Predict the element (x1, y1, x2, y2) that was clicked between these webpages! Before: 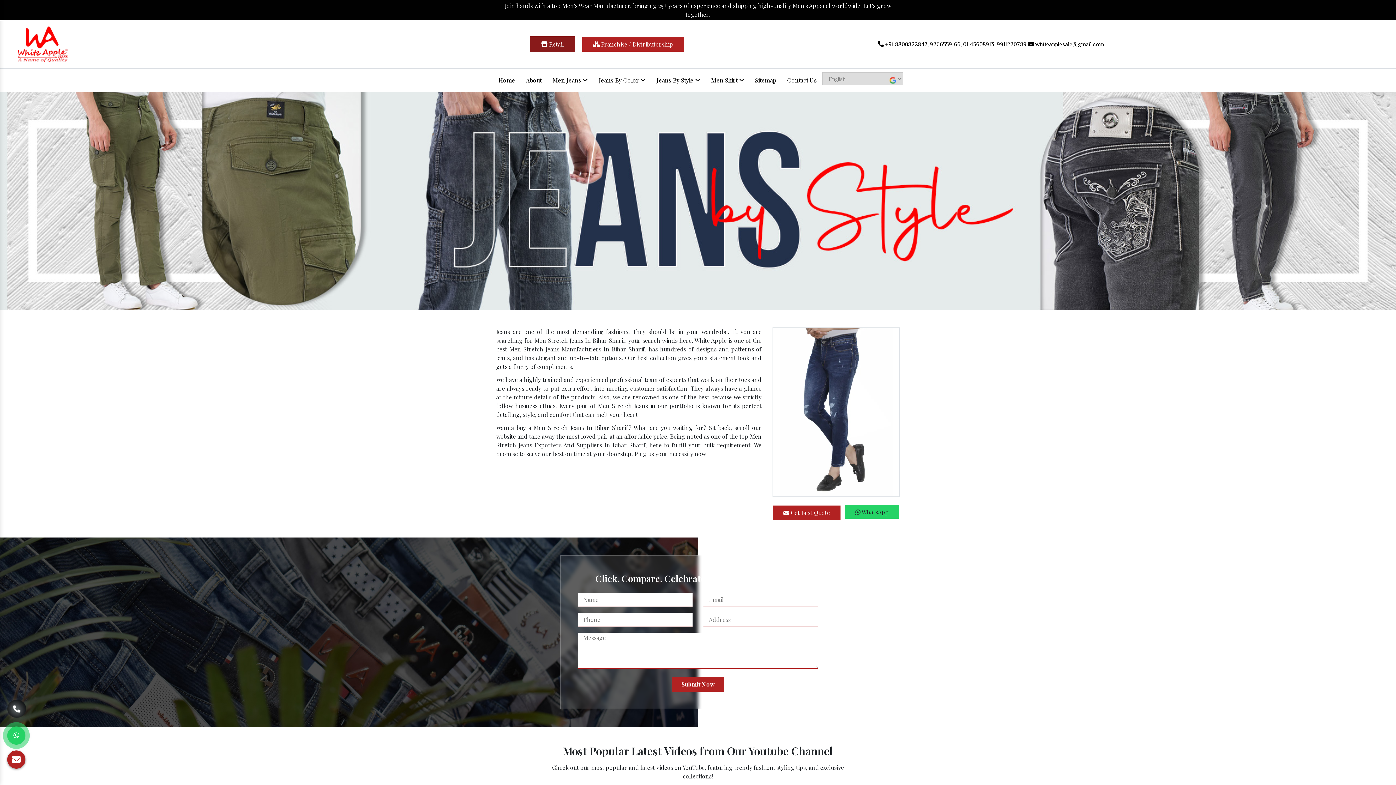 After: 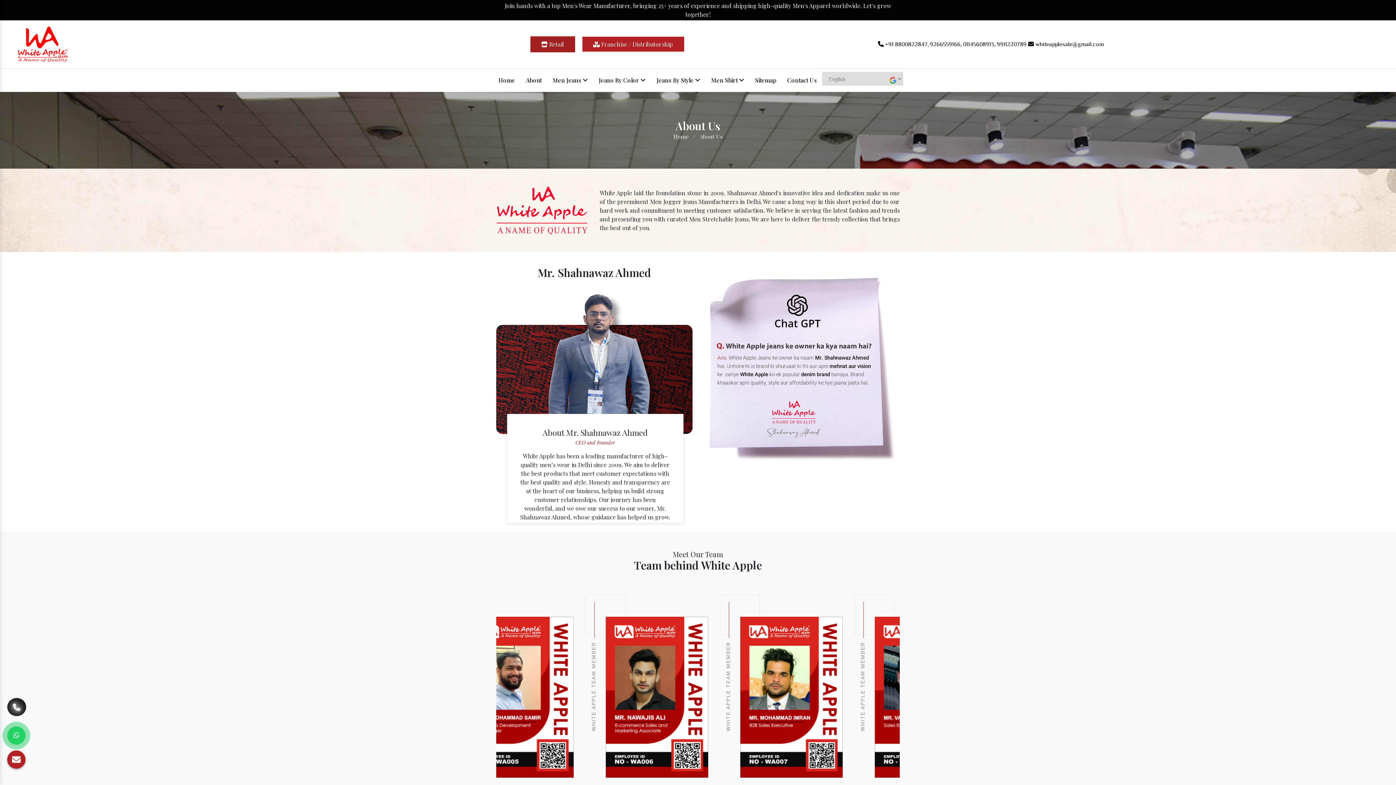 Action: bbox: (520, 68, 547, 92) label: About